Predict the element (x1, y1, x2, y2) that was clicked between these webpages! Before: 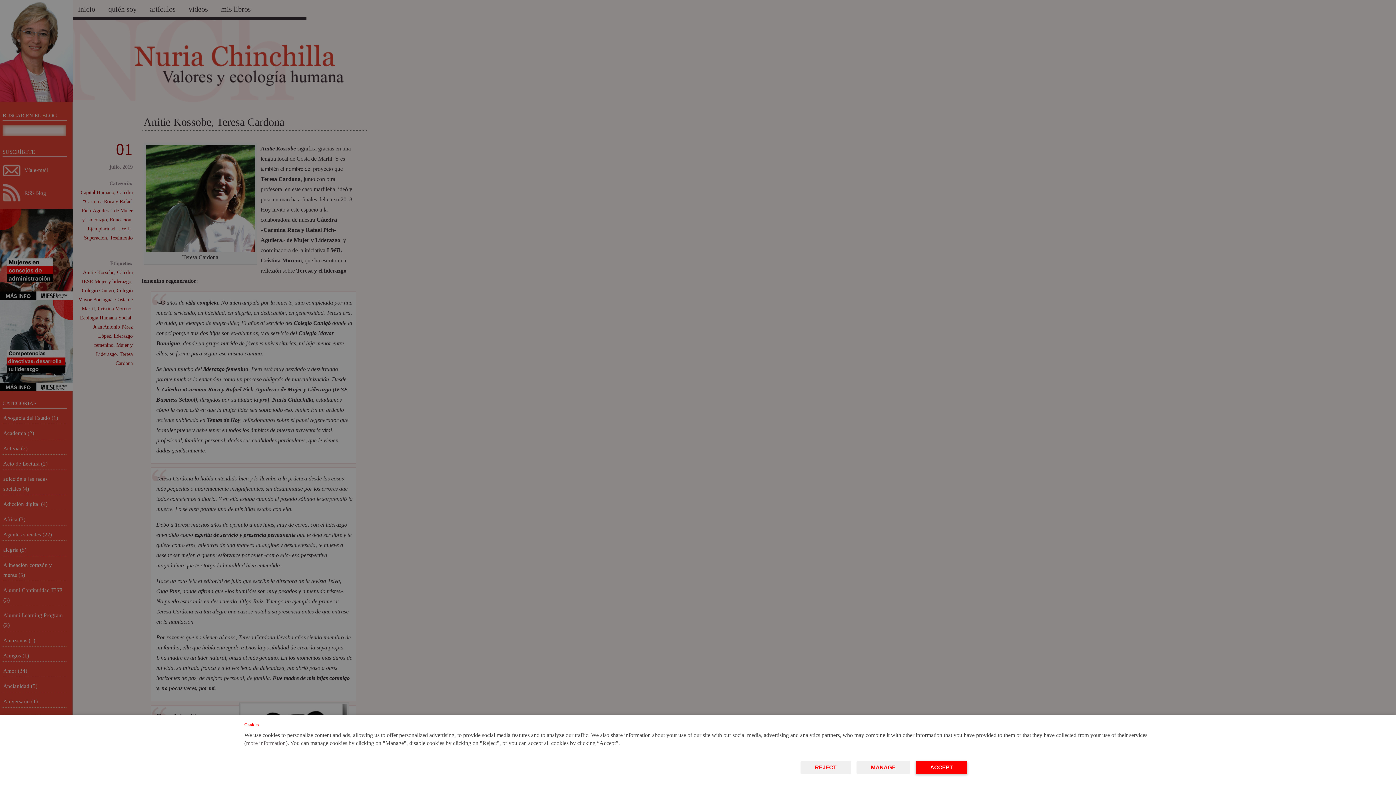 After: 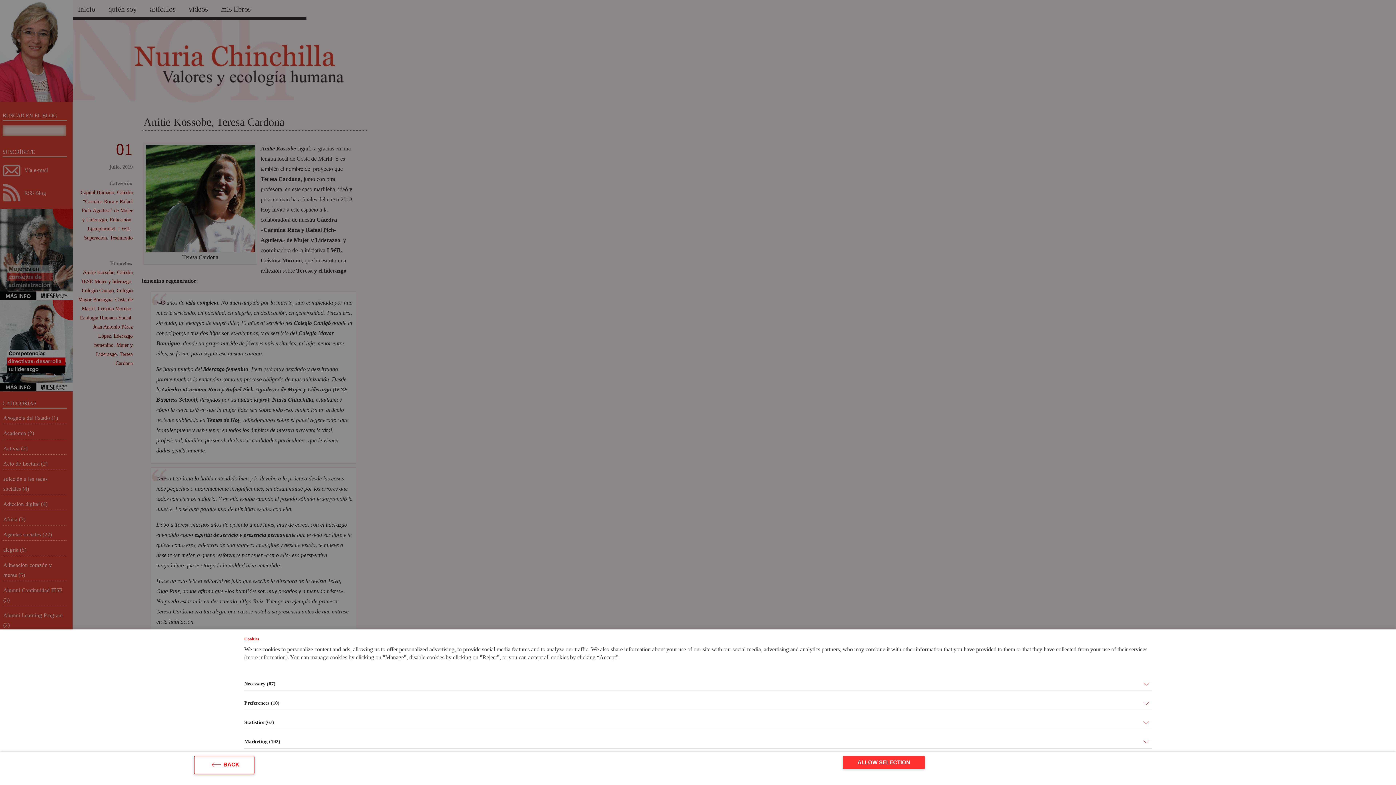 Action: bbox: (856, 761, 910, 774) label: MANAGE